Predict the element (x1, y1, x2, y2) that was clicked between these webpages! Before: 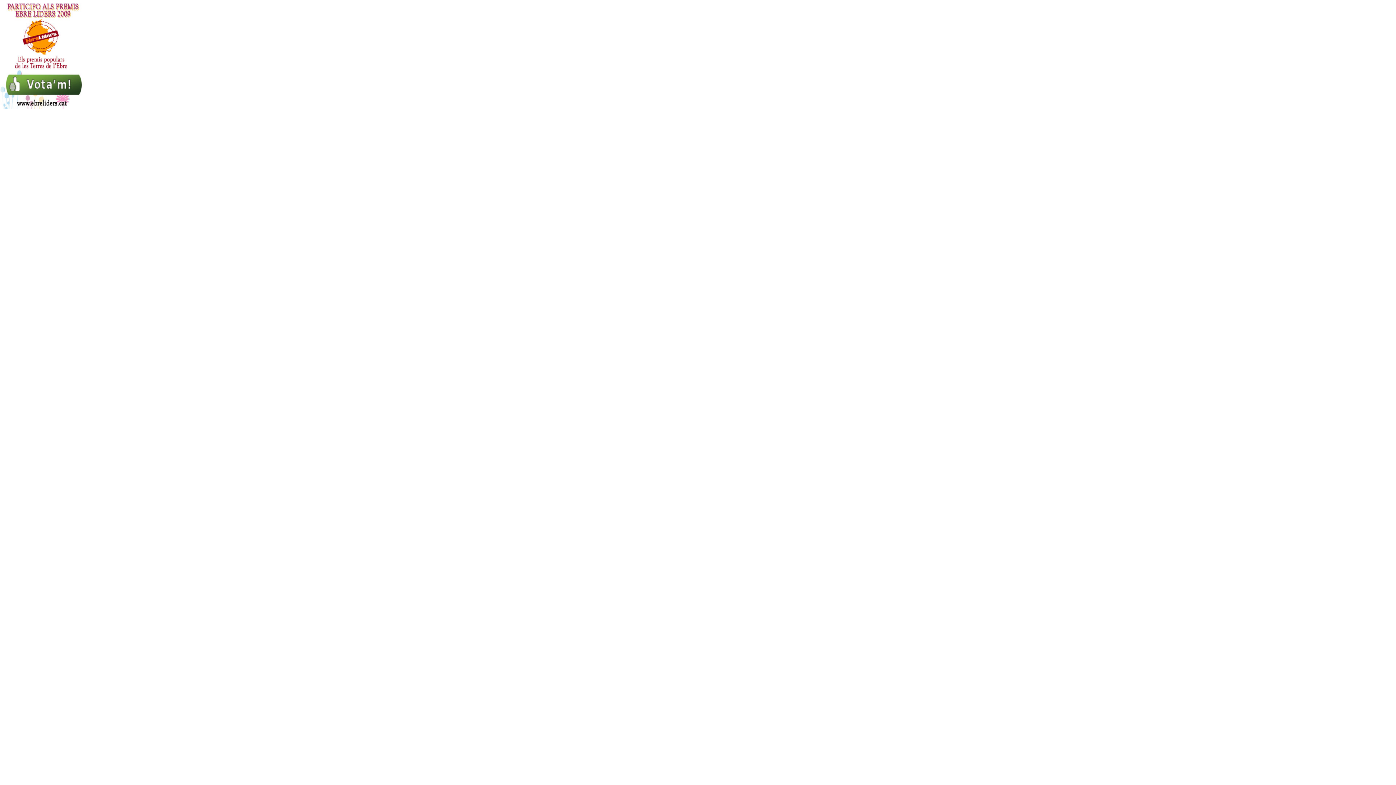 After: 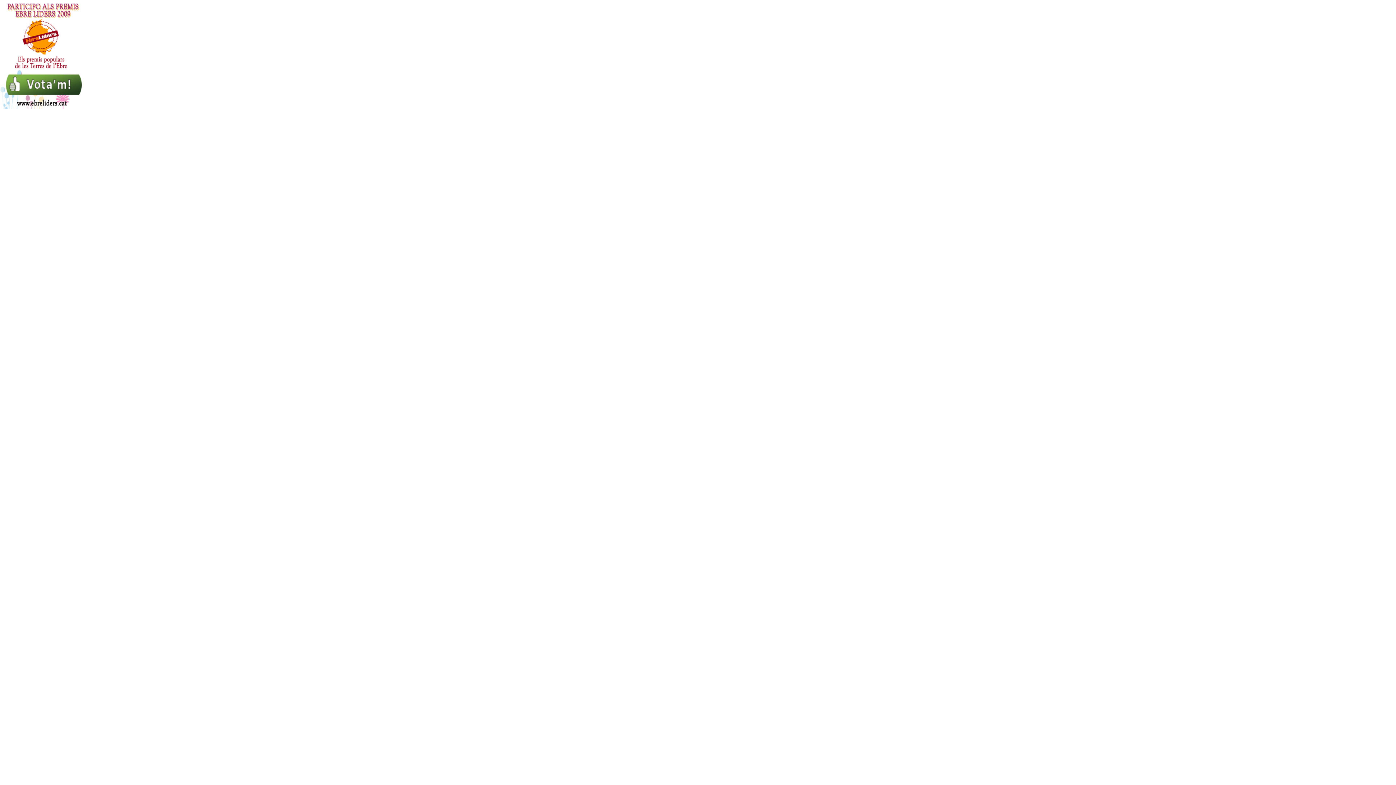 Action: bbox: (0, 104, 87, 110)